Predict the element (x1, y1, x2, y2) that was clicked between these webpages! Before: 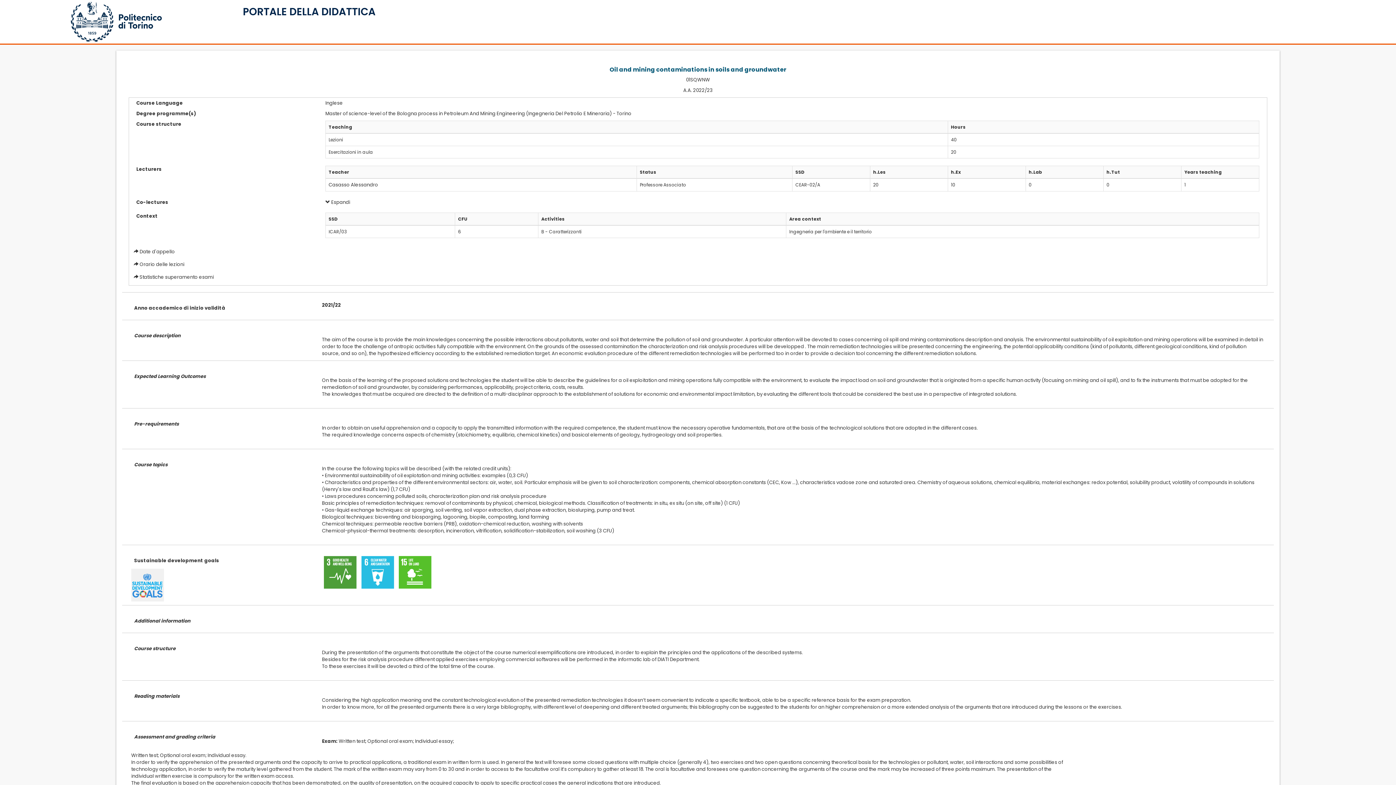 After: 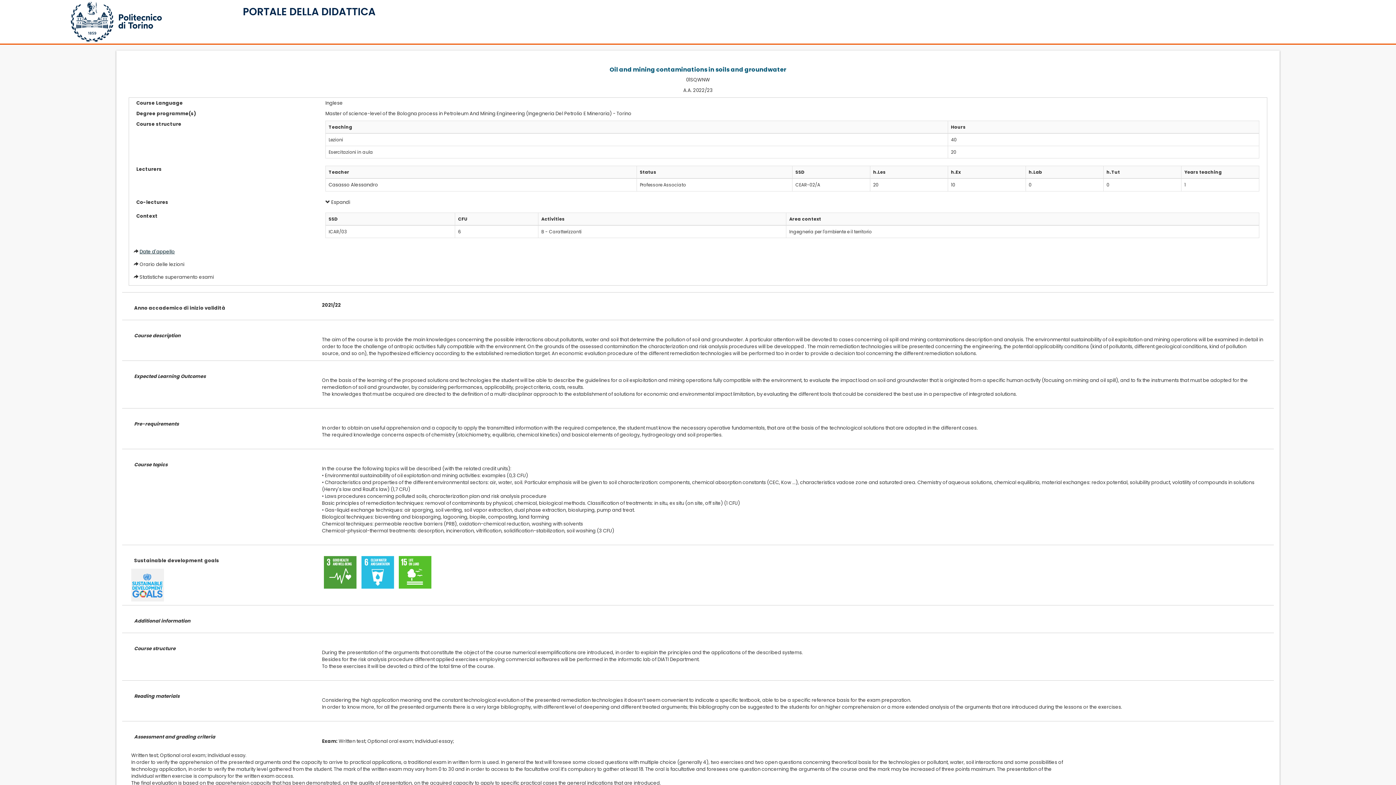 Action: label: Date d'appello bbox: (139, 248, 174, 255)